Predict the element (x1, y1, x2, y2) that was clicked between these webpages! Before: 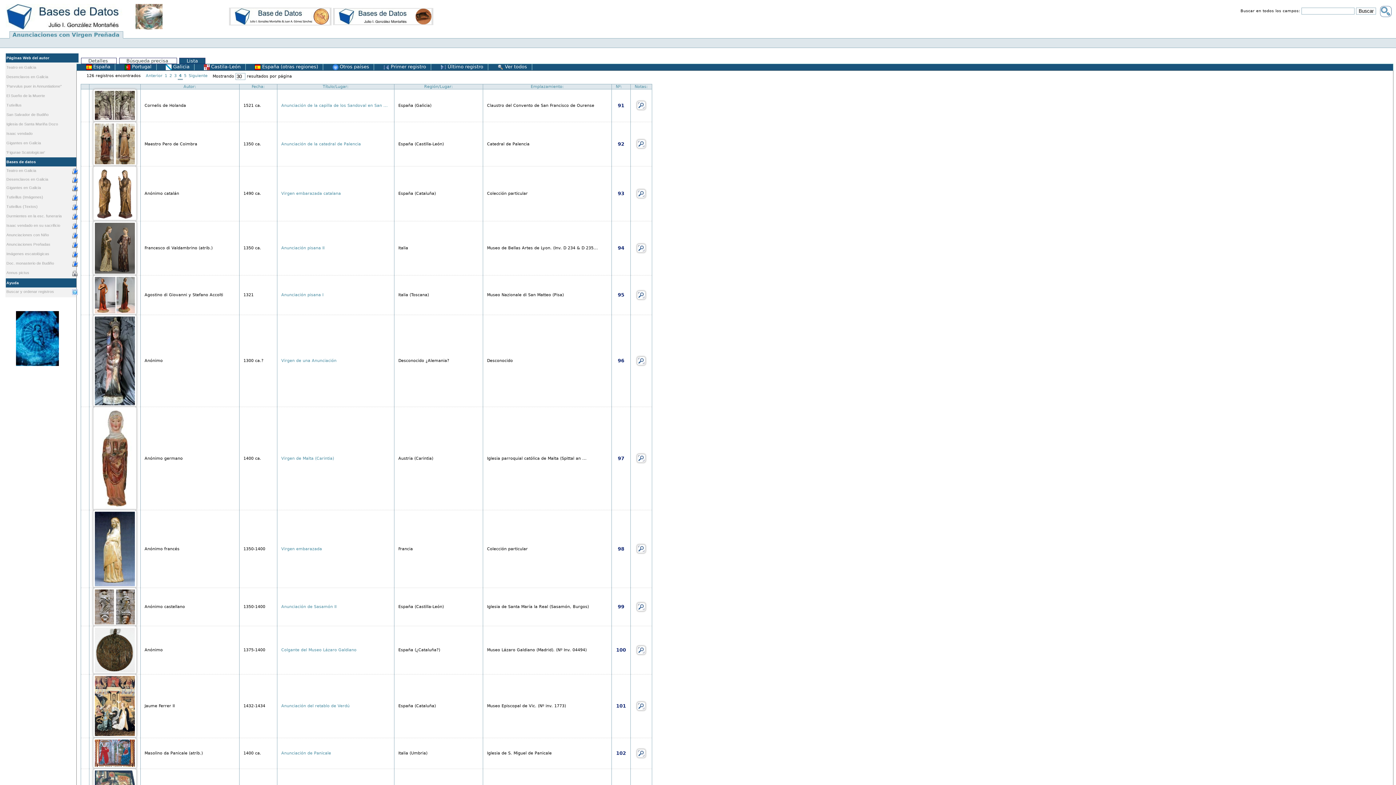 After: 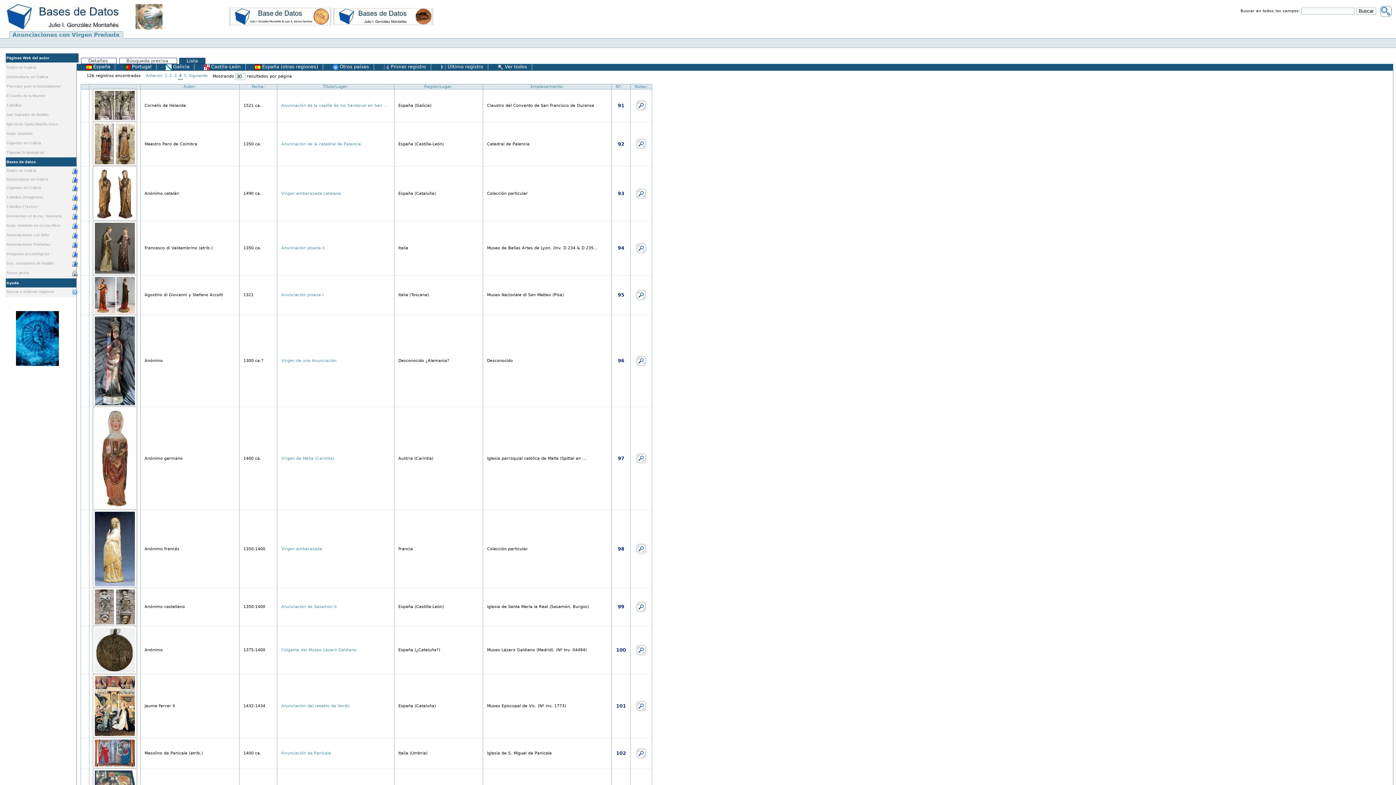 Action: label: Gigantes en Galicia bbox: (5, 183, 78, 193)